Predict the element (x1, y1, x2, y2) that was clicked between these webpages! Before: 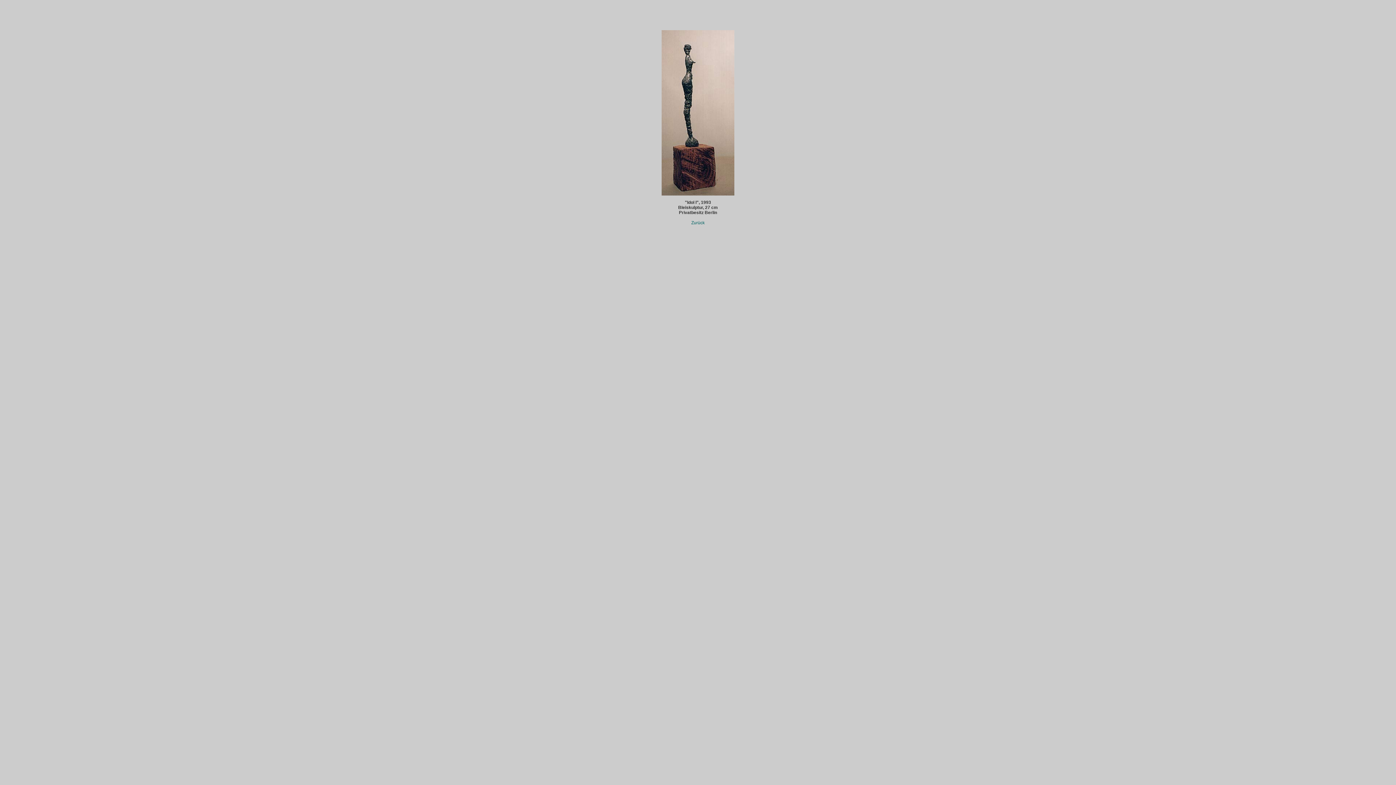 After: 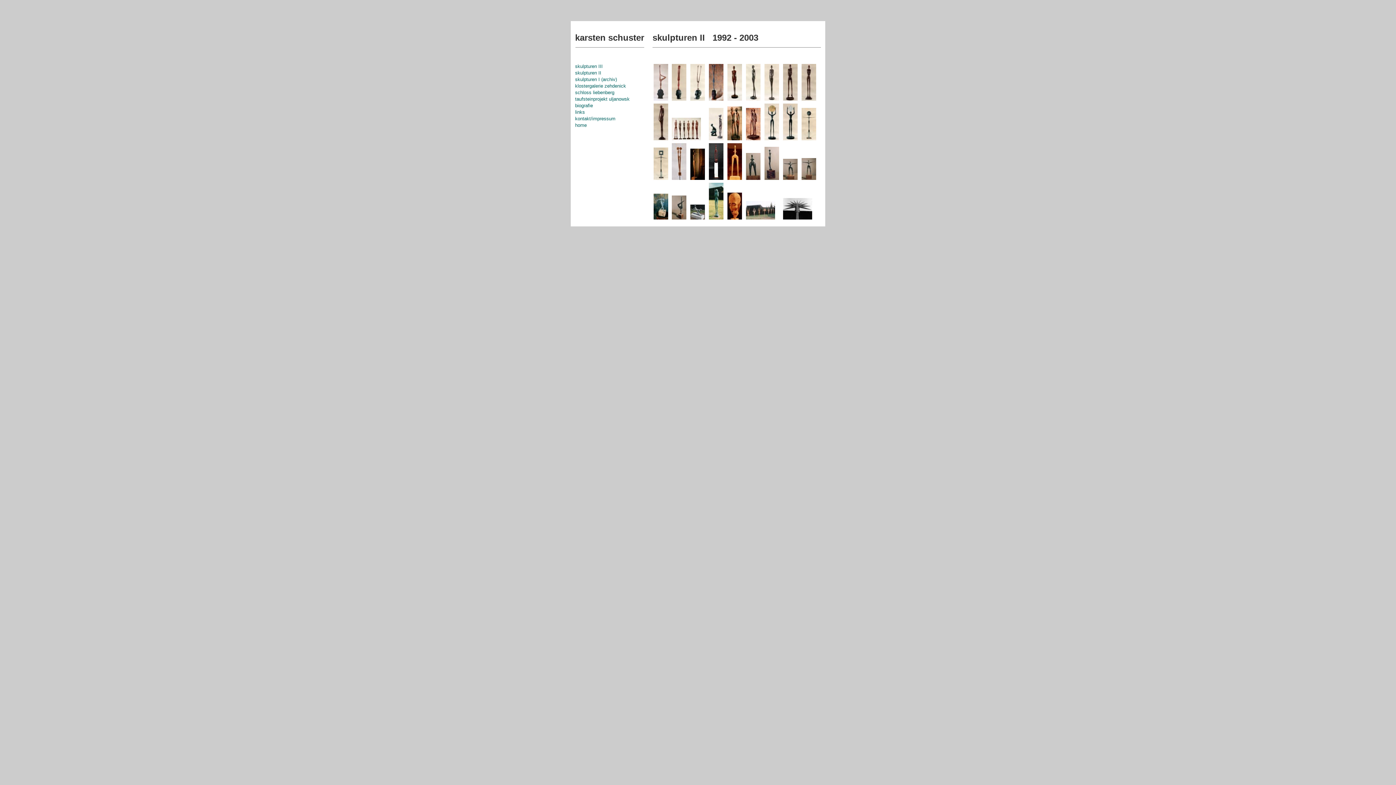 Action: label: Zurück bbox: (691, 220, 704, 225)